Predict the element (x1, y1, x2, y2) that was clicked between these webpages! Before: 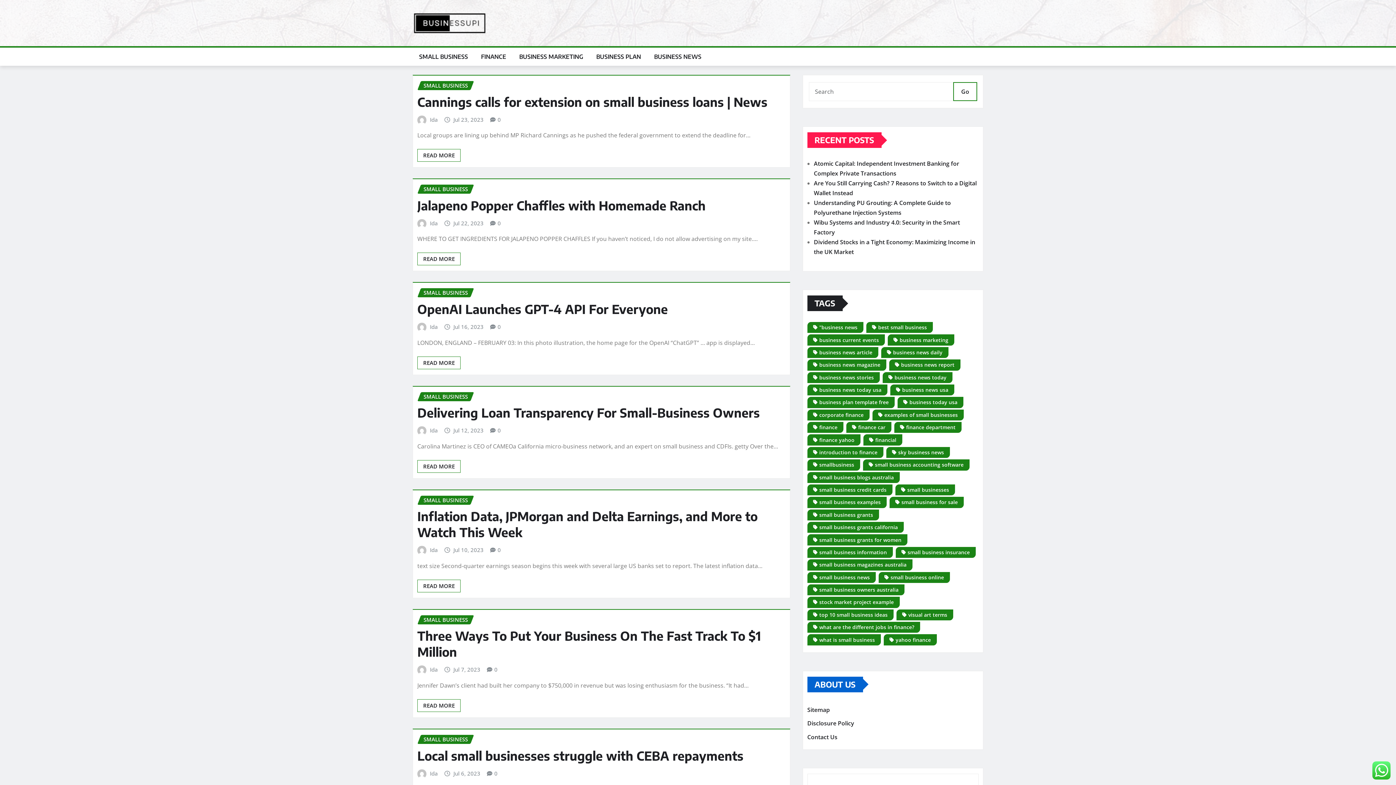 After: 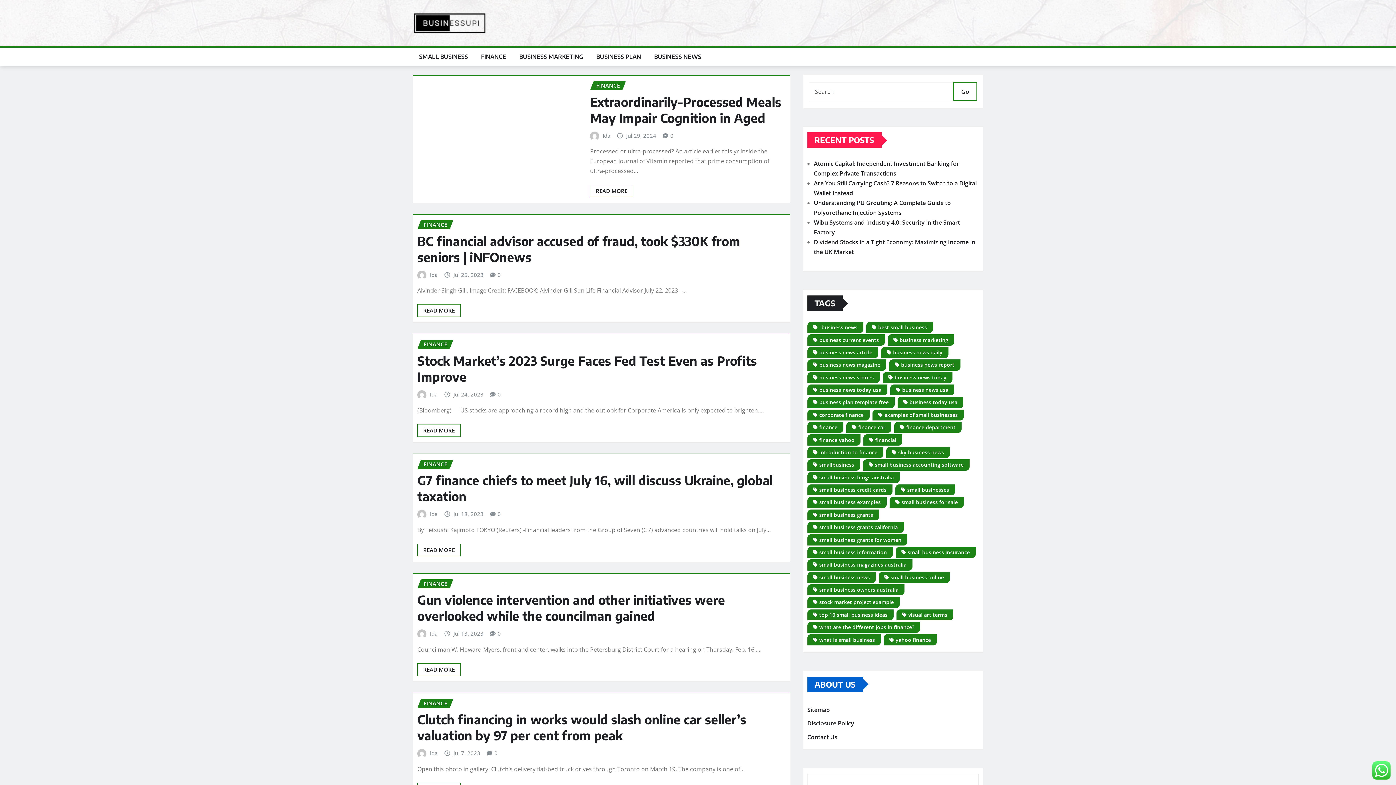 Action: label: yahoo finance (55 items) bbox: (883, 634, 936, 645)